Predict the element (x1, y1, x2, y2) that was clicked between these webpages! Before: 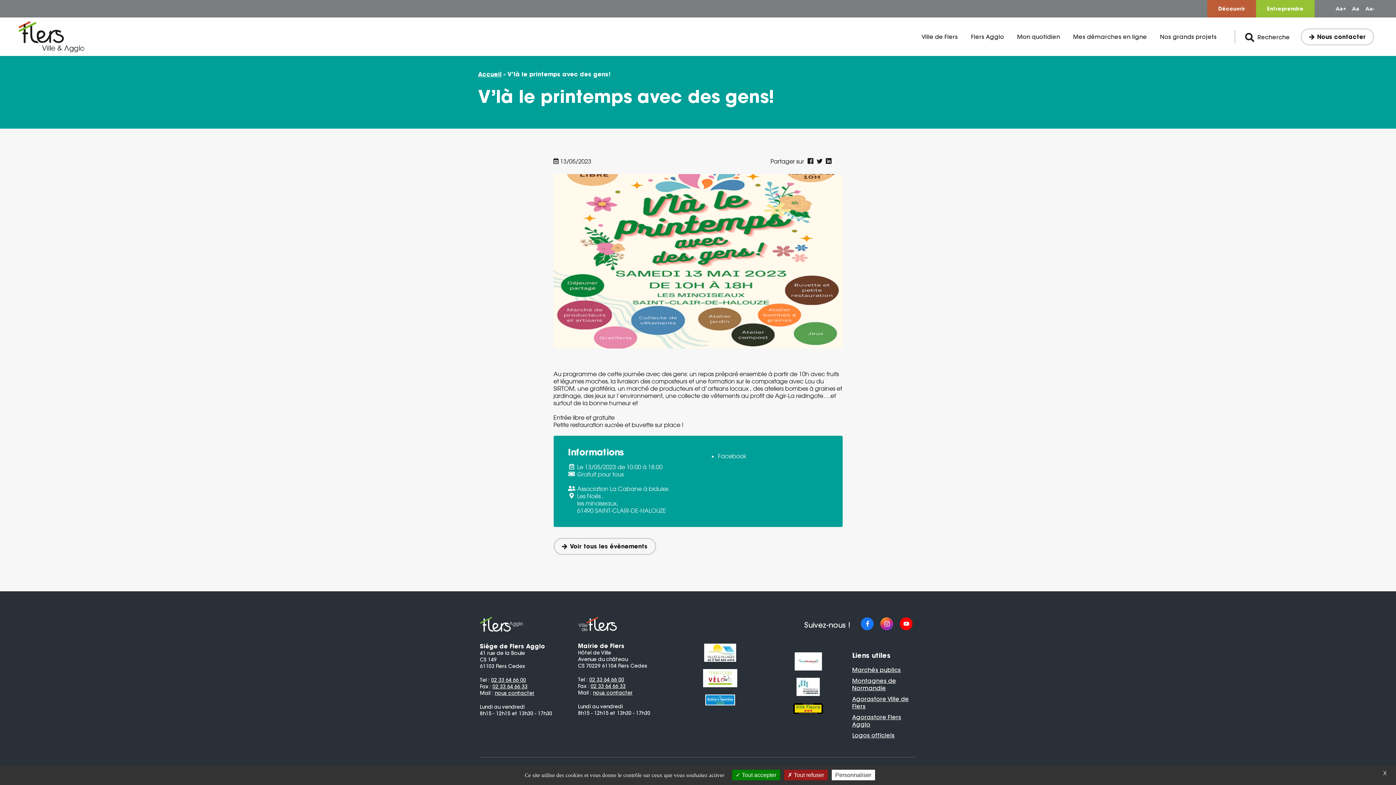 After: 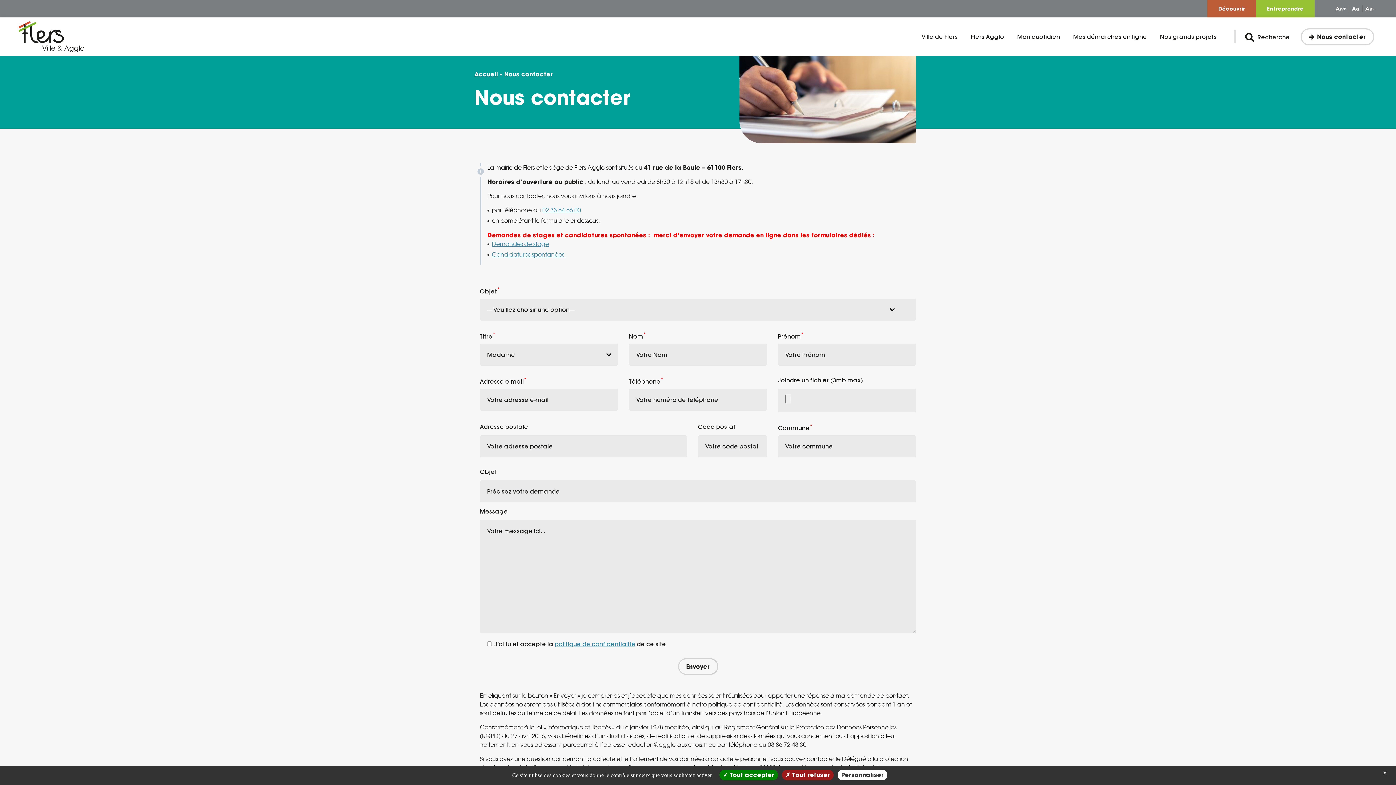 Action: label: nous contacter bbox: (593, 689, 632, 696)